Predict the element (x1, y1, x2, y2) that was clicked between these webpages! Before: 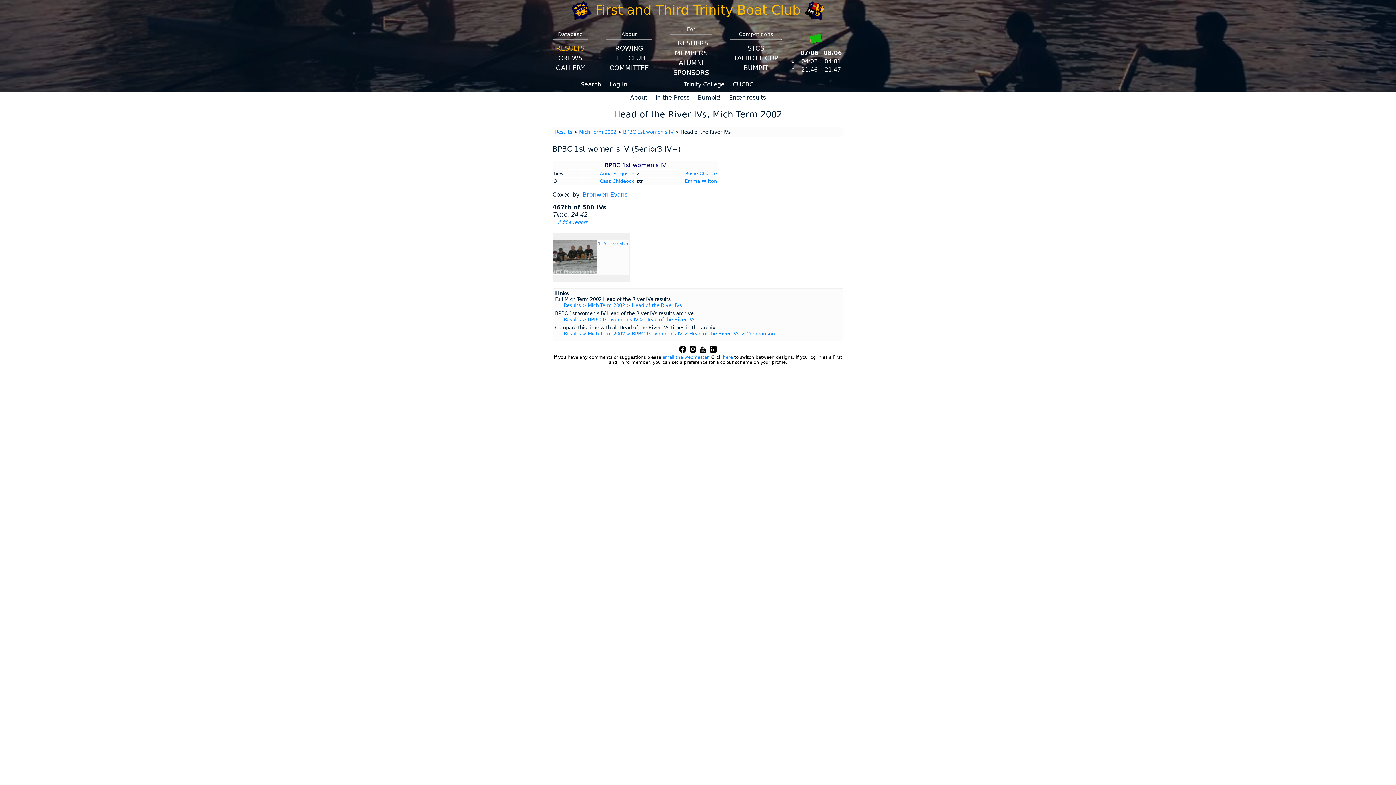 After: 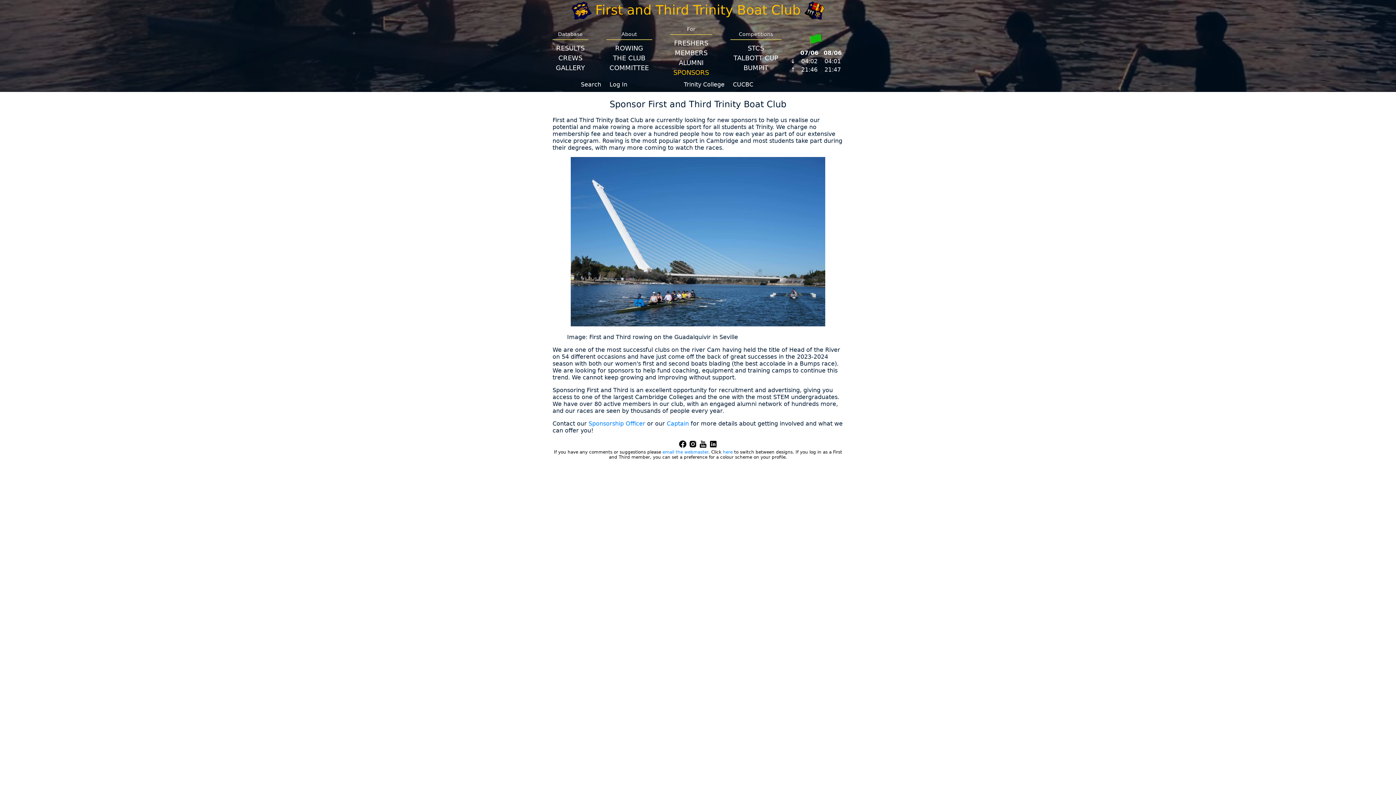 Action: bbox: (673, 68, 709, 76) label: SPONSORS